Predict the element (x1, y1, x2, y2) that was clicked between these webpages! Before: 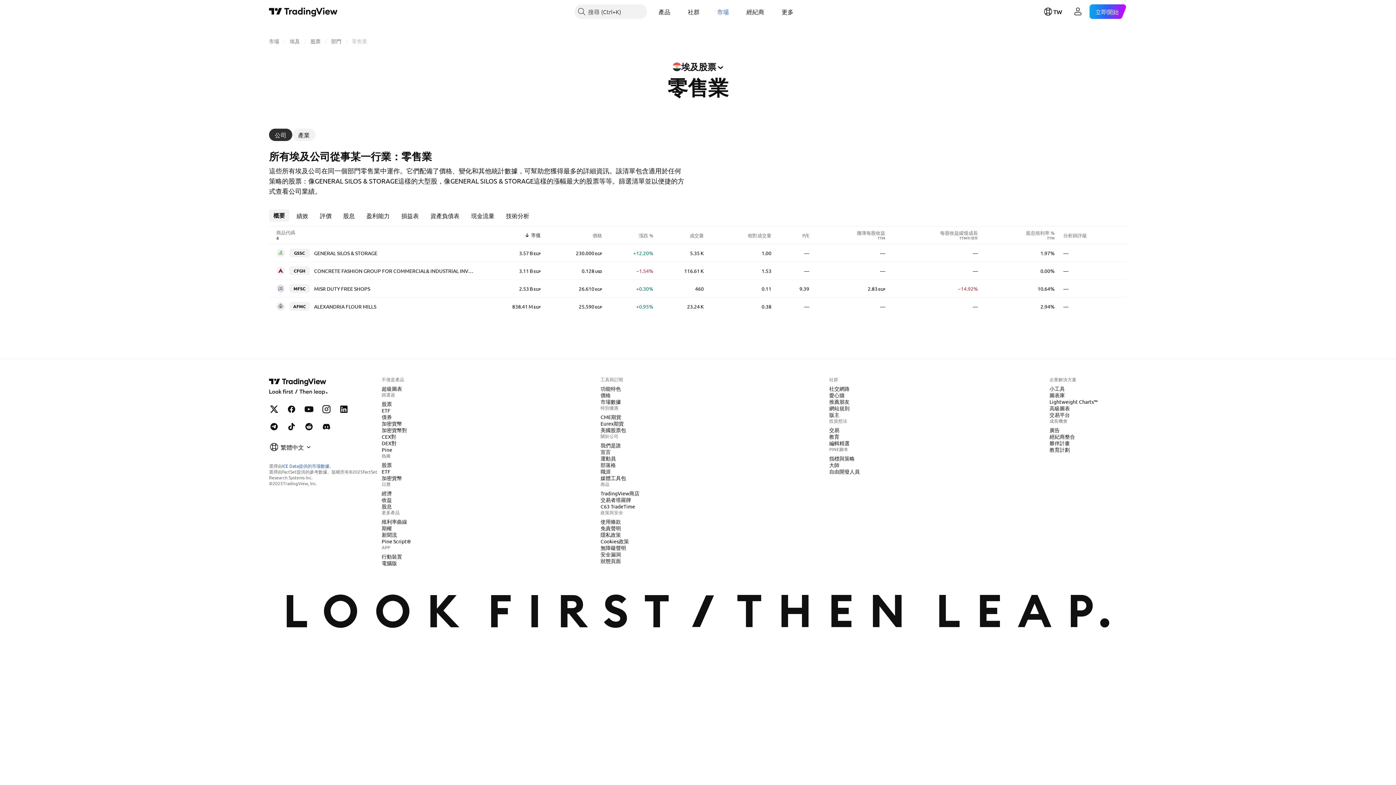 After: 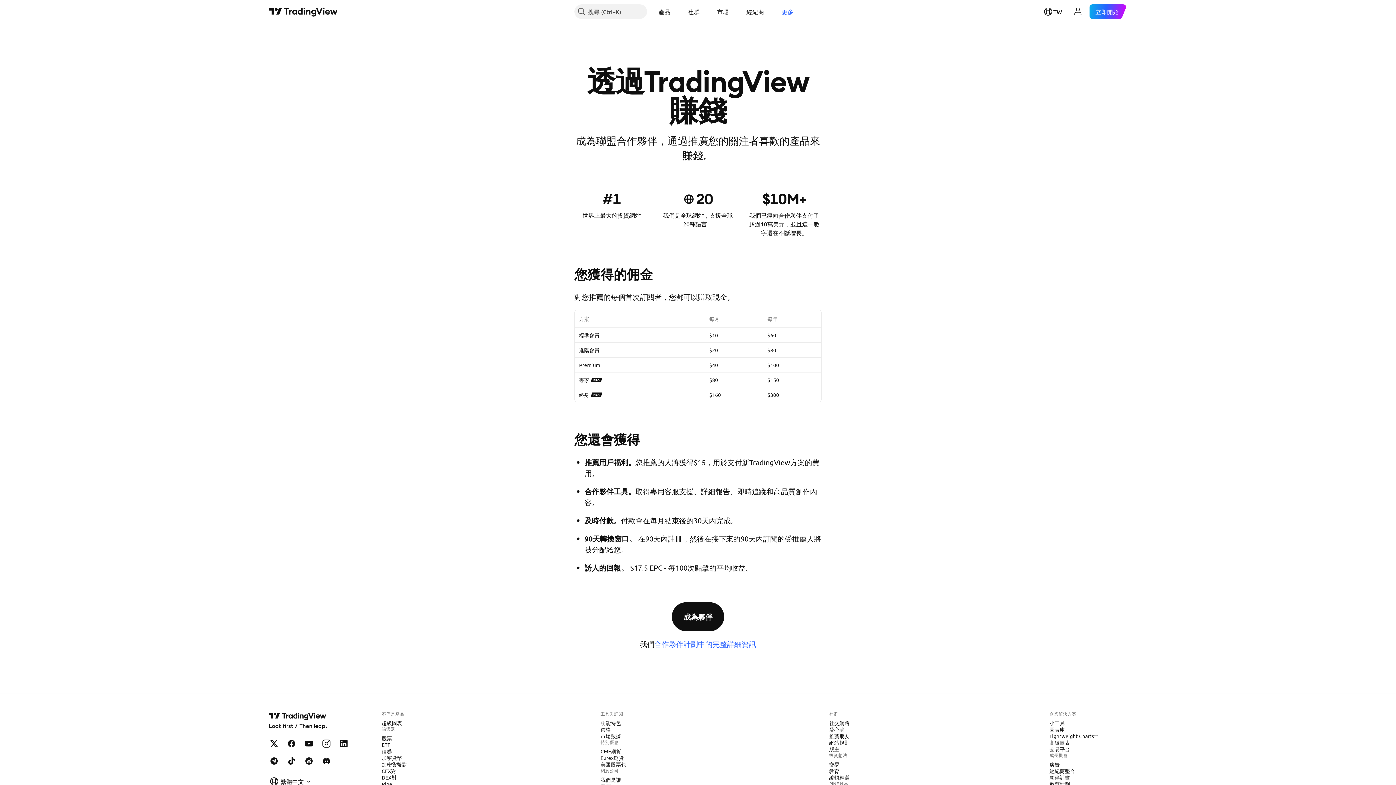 Action: bbox: (1046, 439, 1073, 446) label: 夥伴計畫